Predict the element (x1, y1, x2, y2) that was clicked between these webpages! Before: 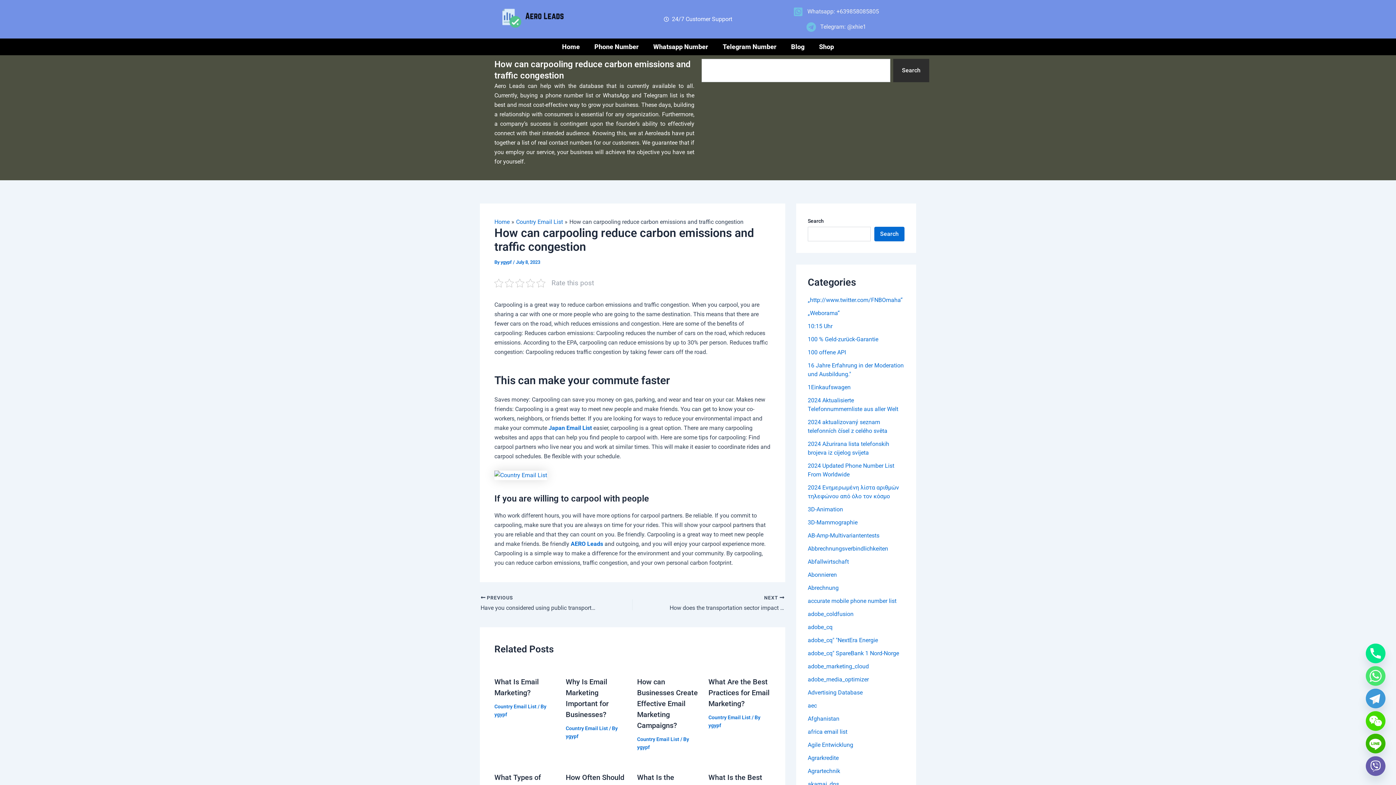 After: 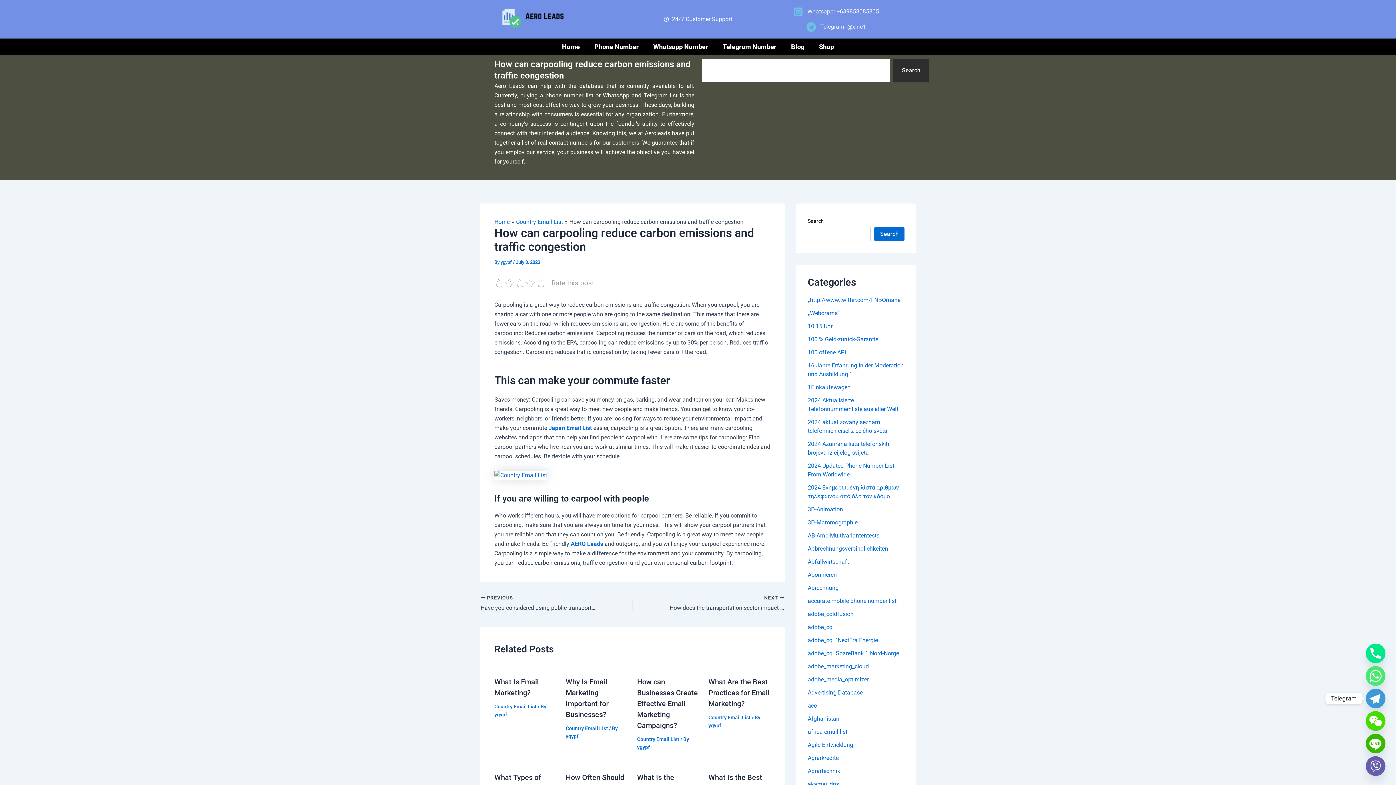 Action: bbox: (1366, 689, 1385, 708) label: Telegram